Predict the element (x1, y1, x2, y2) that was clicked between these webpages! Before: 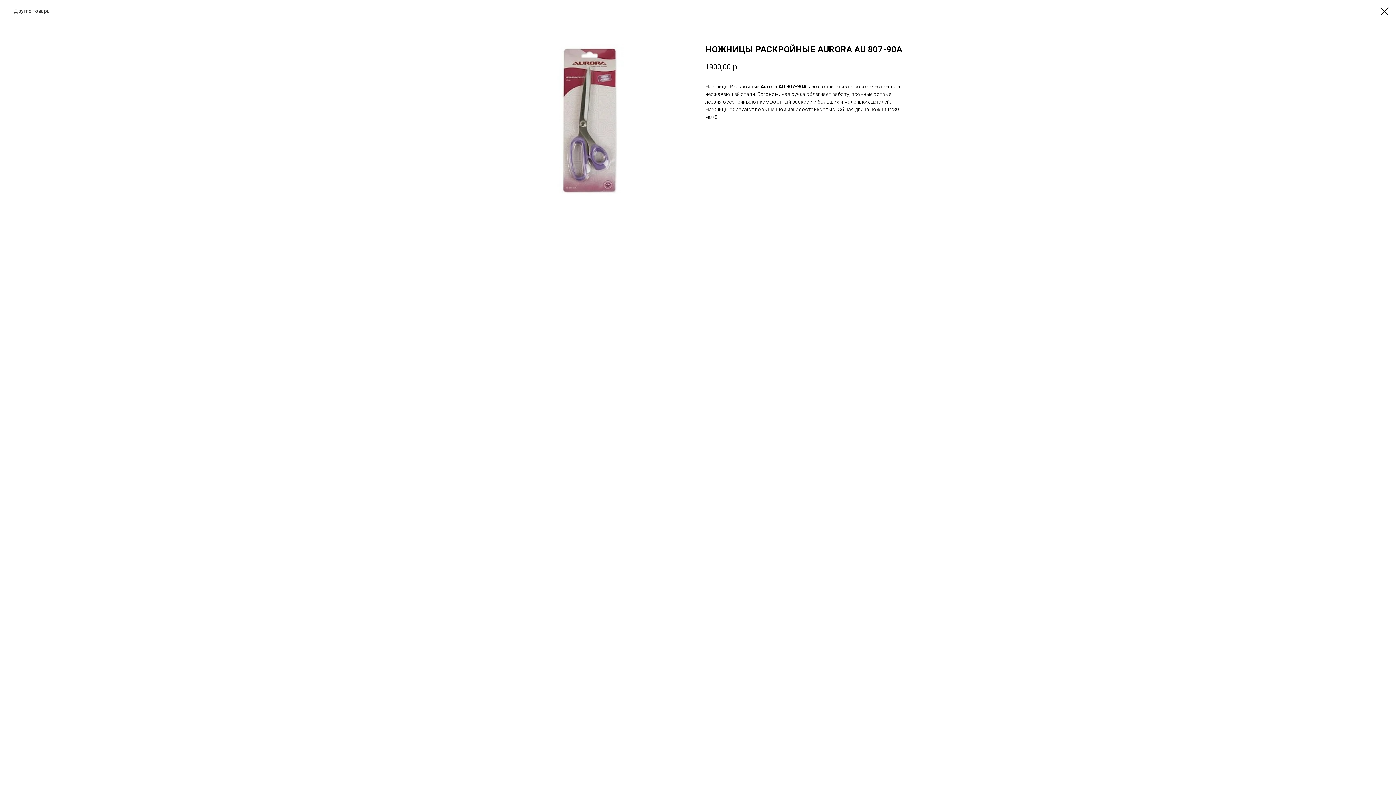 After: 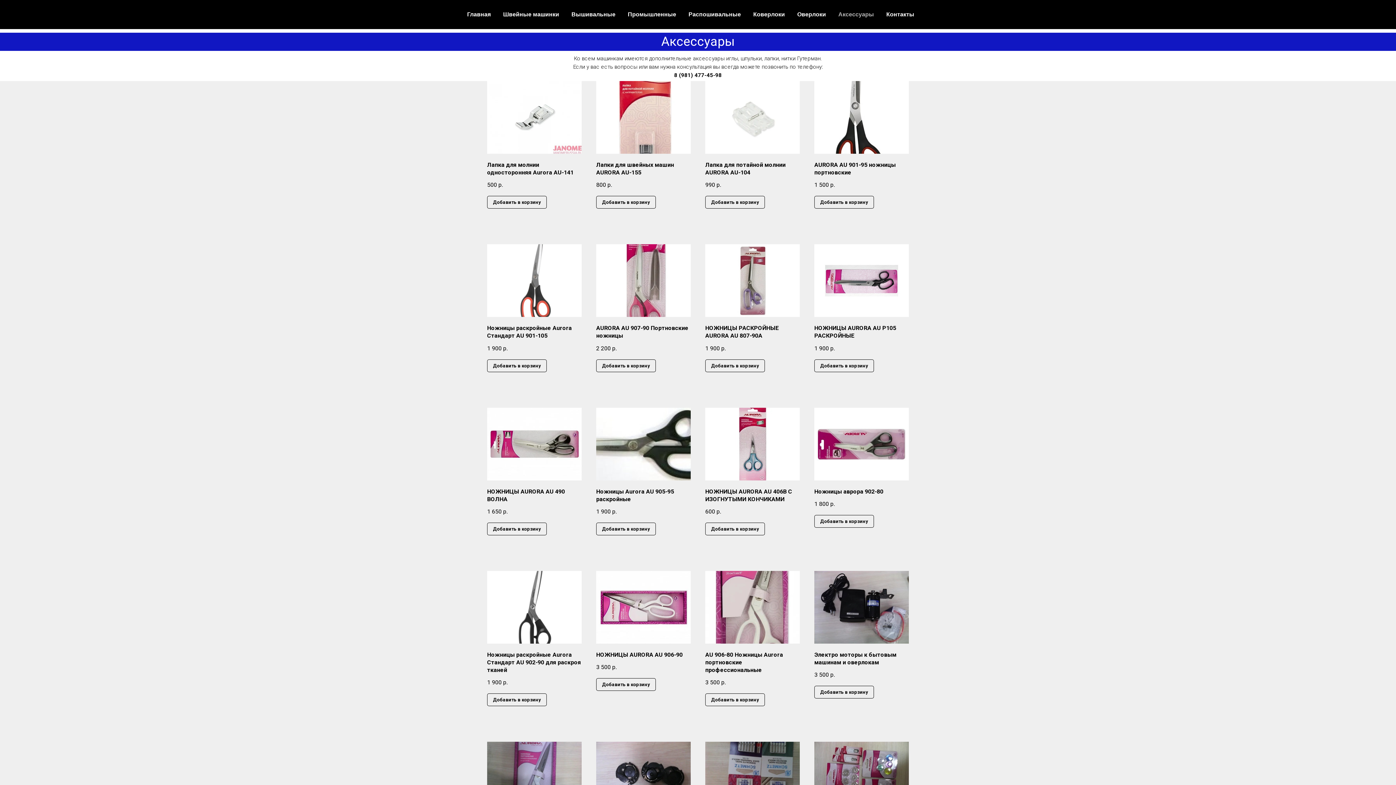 Action: label: Другие товары bbox: (7, 7, 50, 14)